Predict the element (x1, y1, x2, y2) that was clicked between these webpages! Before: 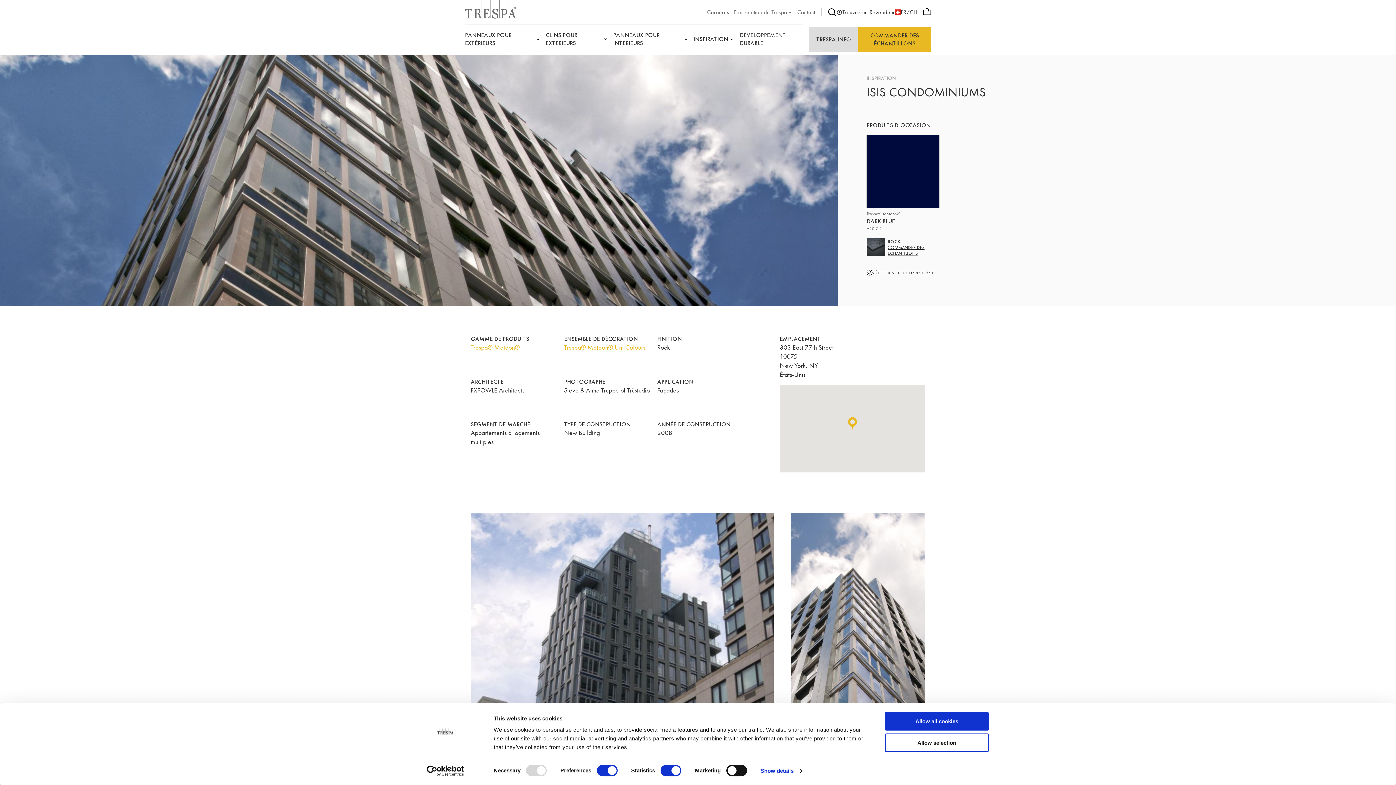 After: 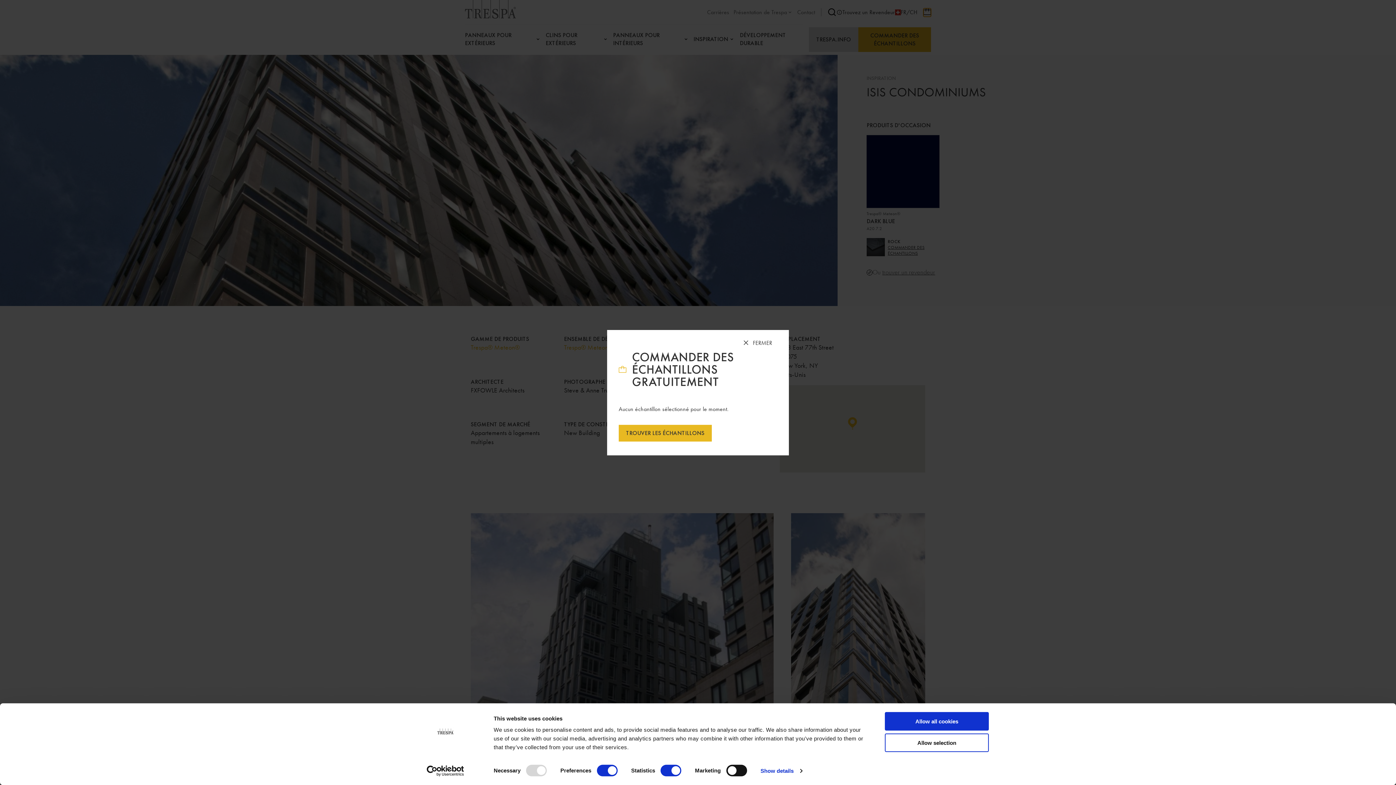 Action: bbox: (923, 8, 931, 15)